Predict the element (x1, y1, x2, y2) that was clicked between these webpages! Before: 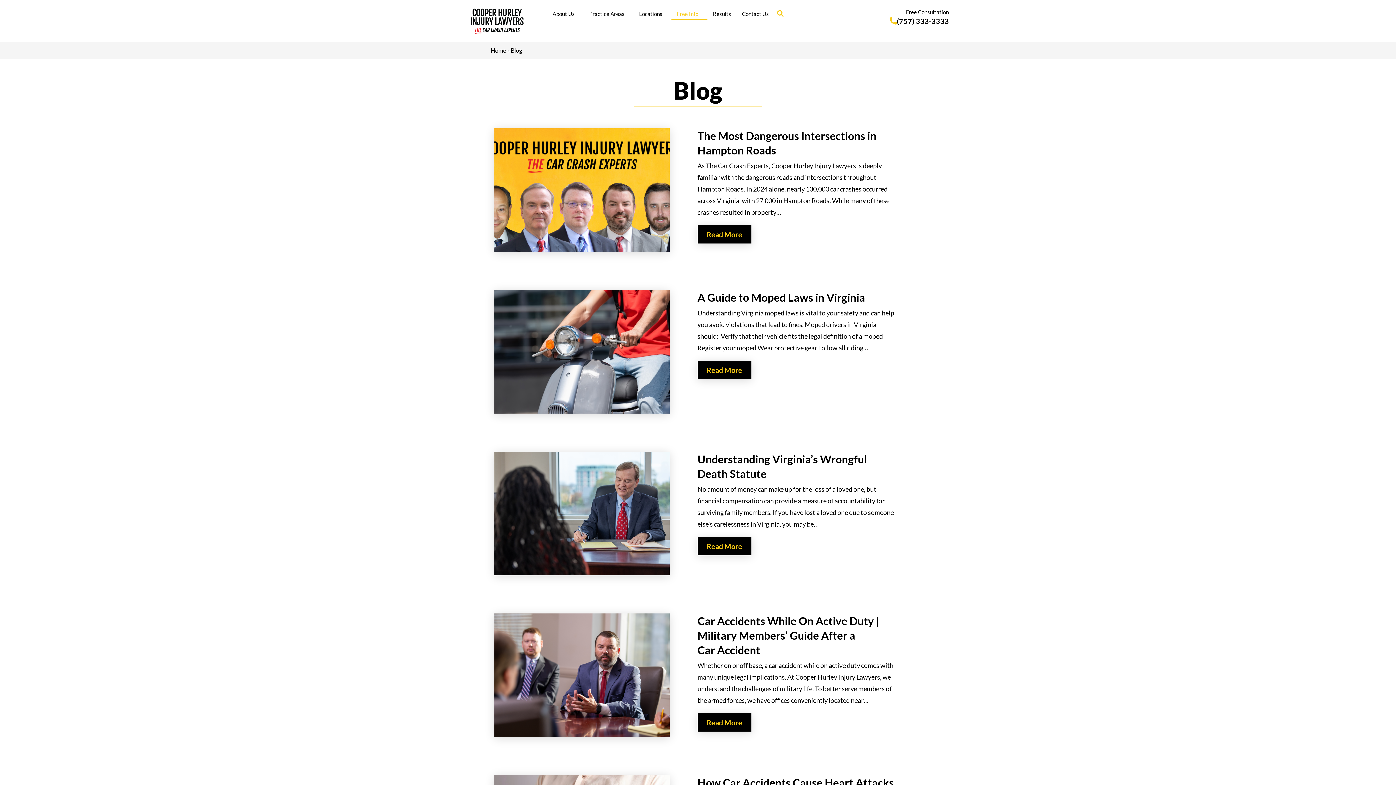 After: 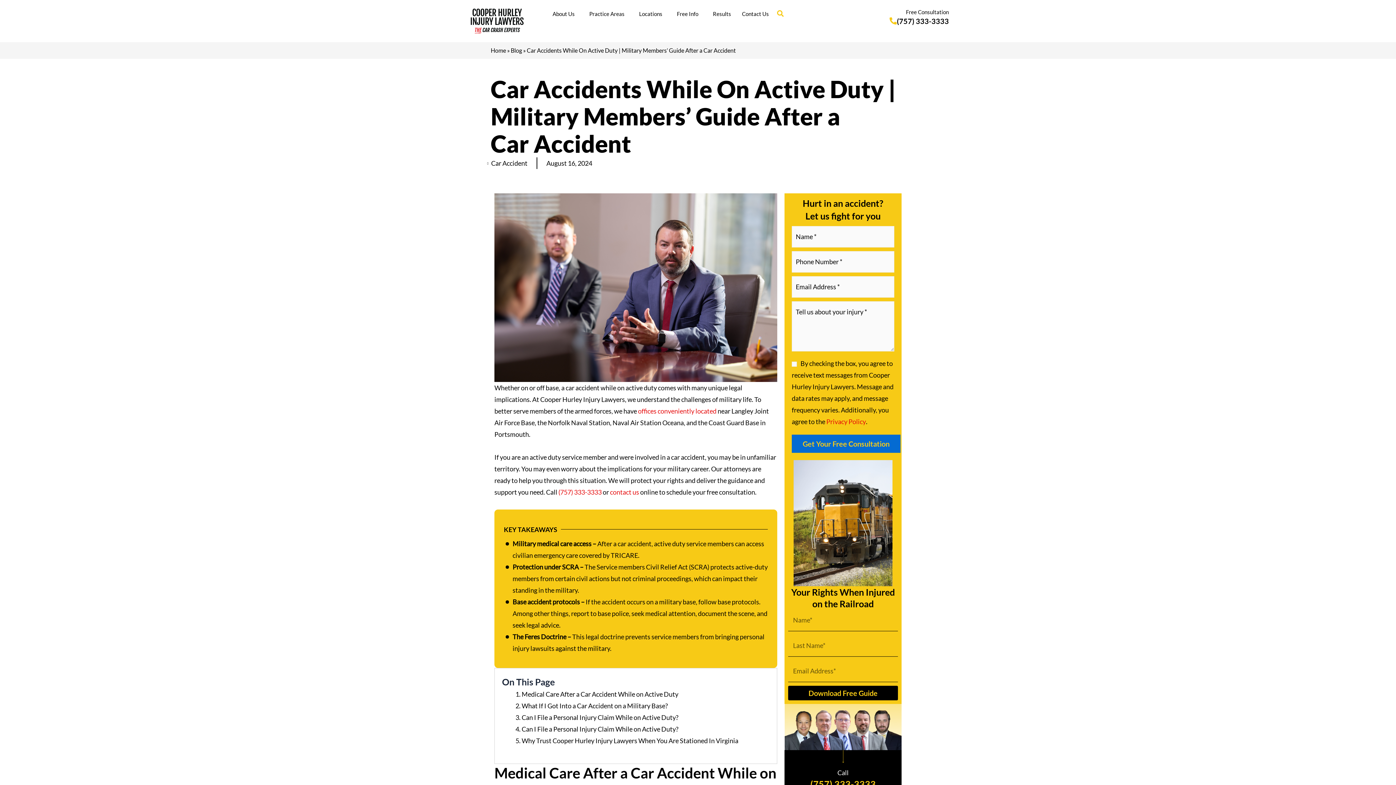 Action: bbox: (697, 713, 751, 731) label: Read More